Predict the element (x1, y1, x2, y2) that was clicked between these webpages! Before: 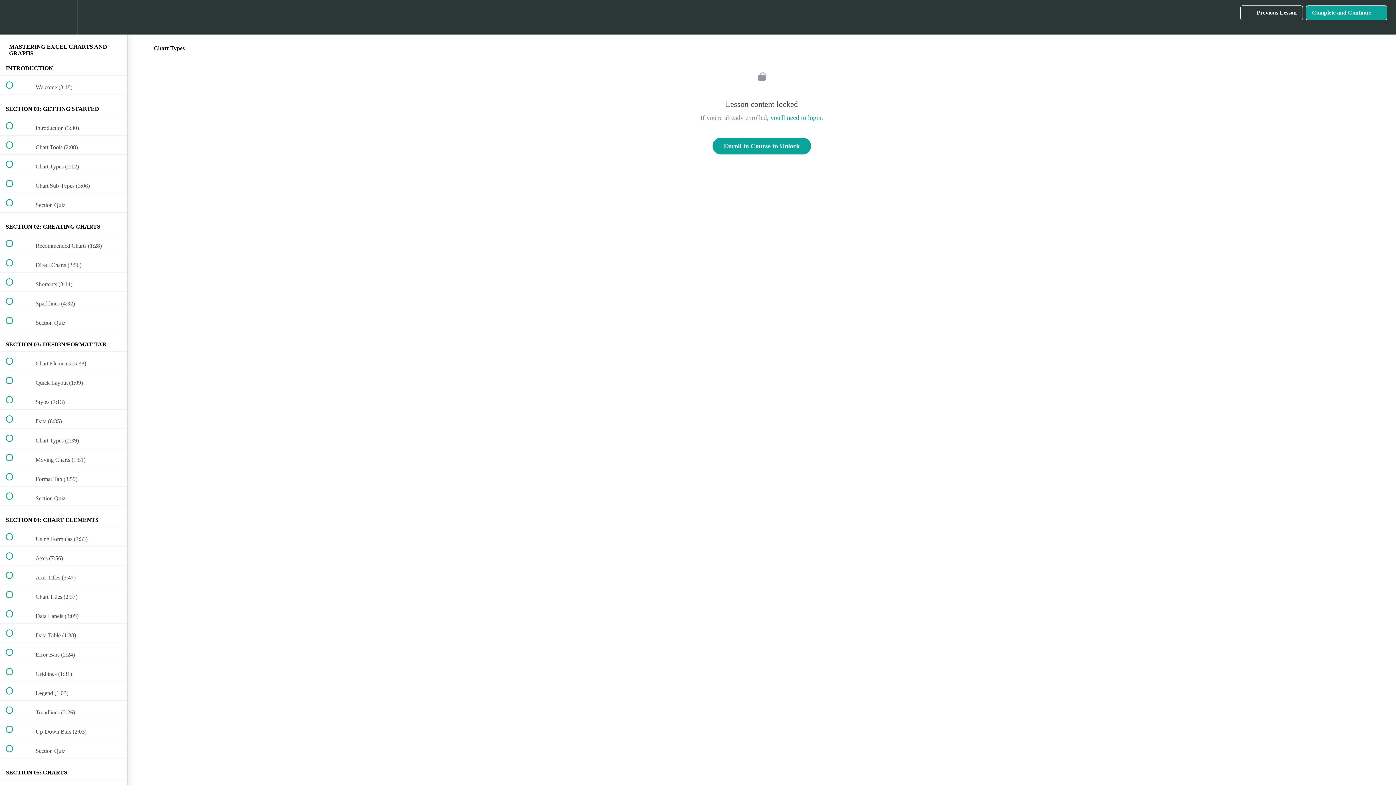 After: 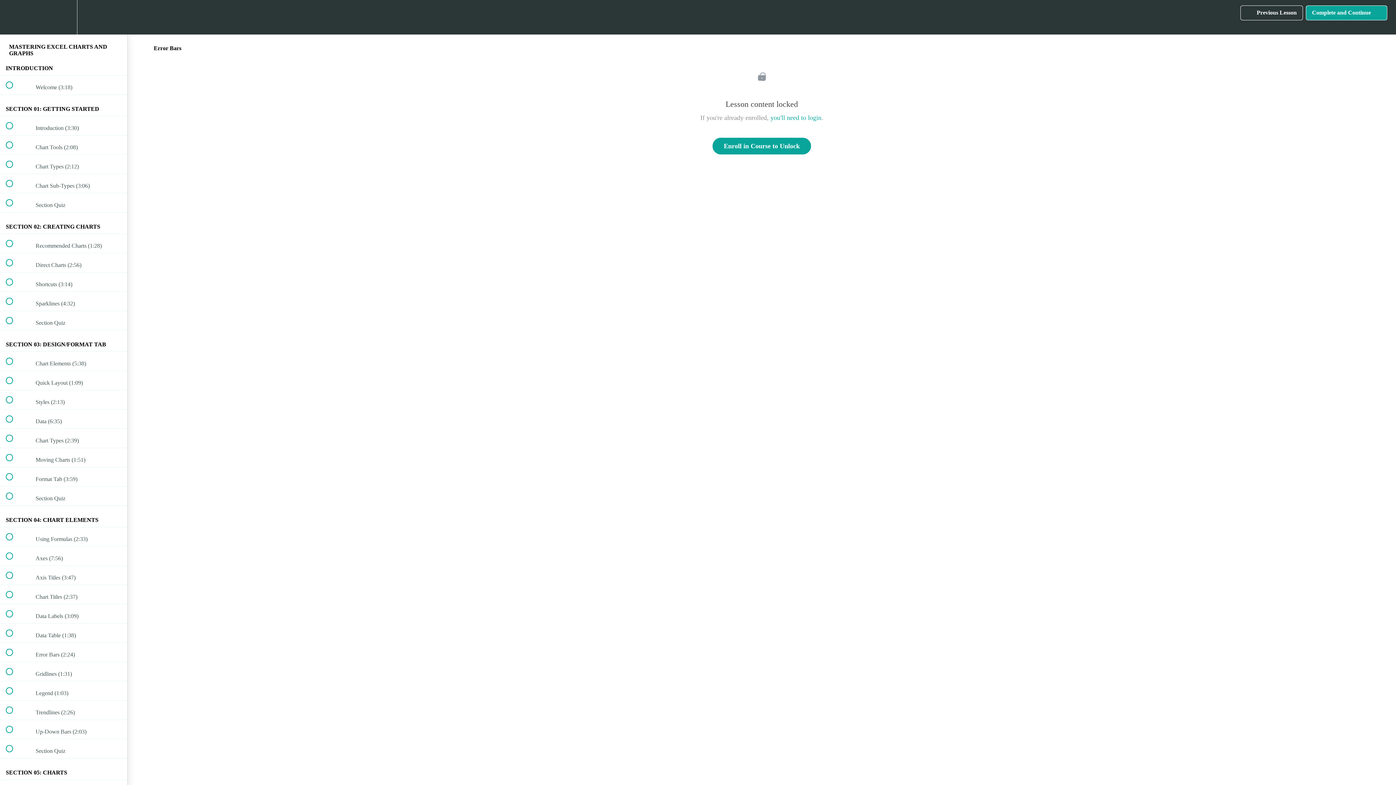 Action: label:  
 Error Bars (2:24) bbox: (0, 643, 127, 662)